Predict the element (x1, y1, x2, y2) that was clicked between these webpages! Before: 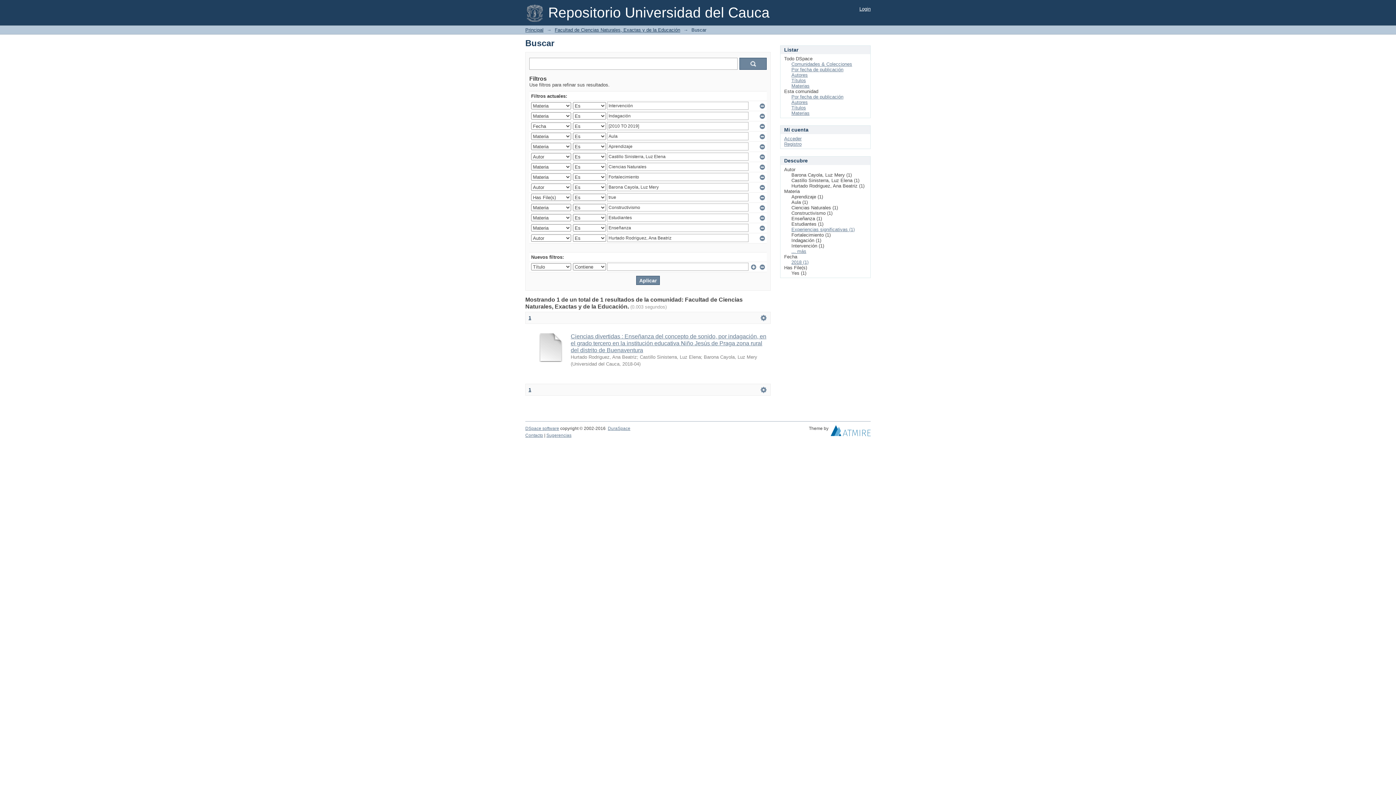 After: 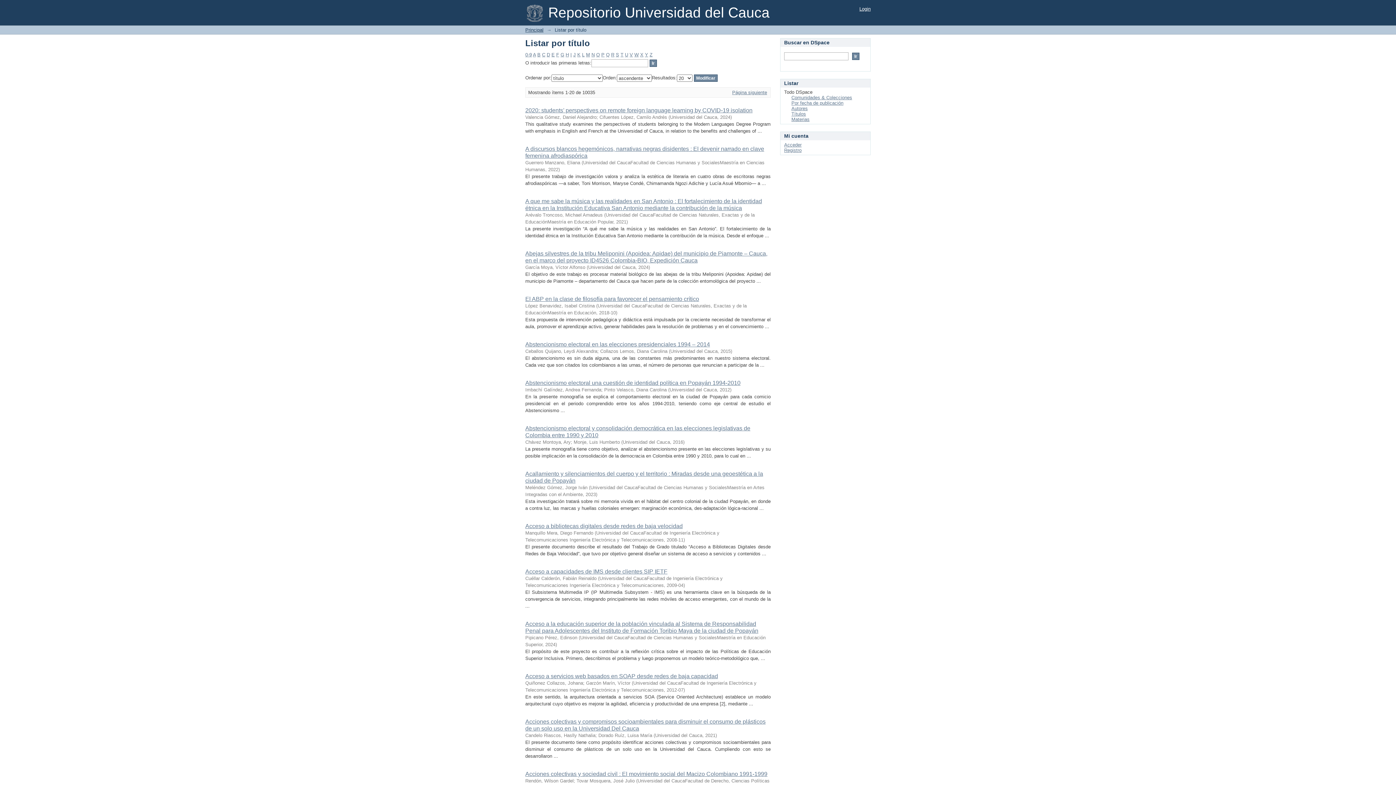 Action: bbox: (791, 77, 806, 83) label: Títulos